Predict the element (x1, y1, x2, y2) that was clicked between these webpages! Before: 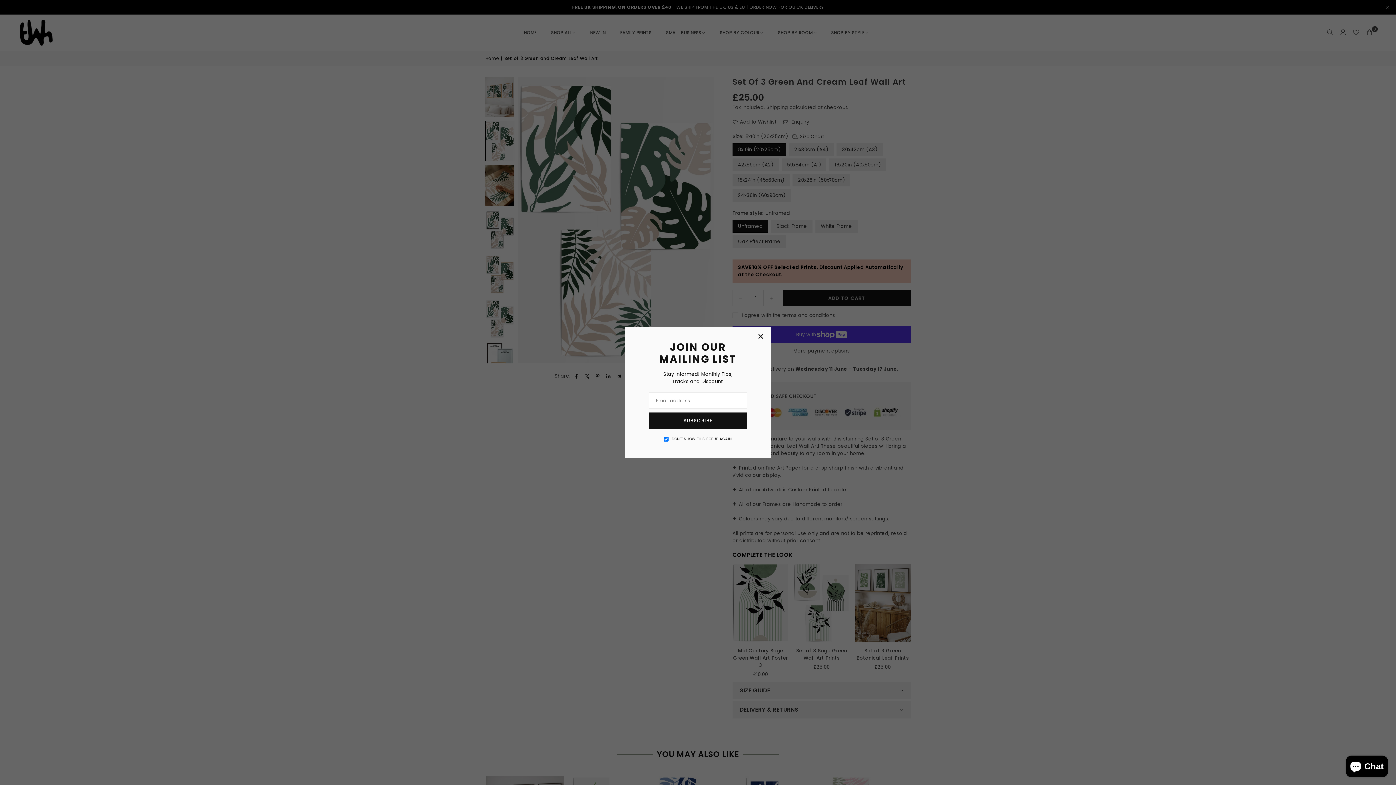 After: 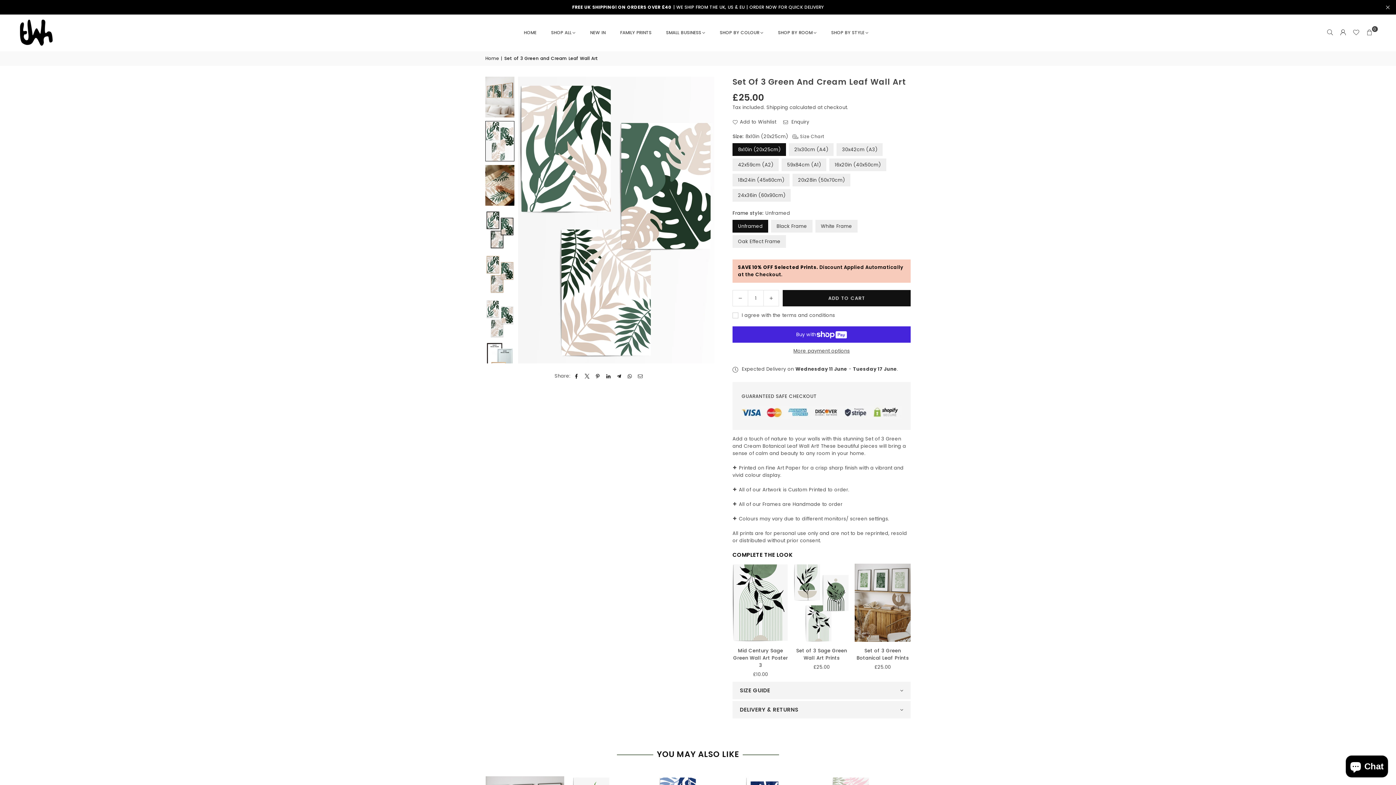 Action: bbox: (753, 328, 769, 344) label: ×